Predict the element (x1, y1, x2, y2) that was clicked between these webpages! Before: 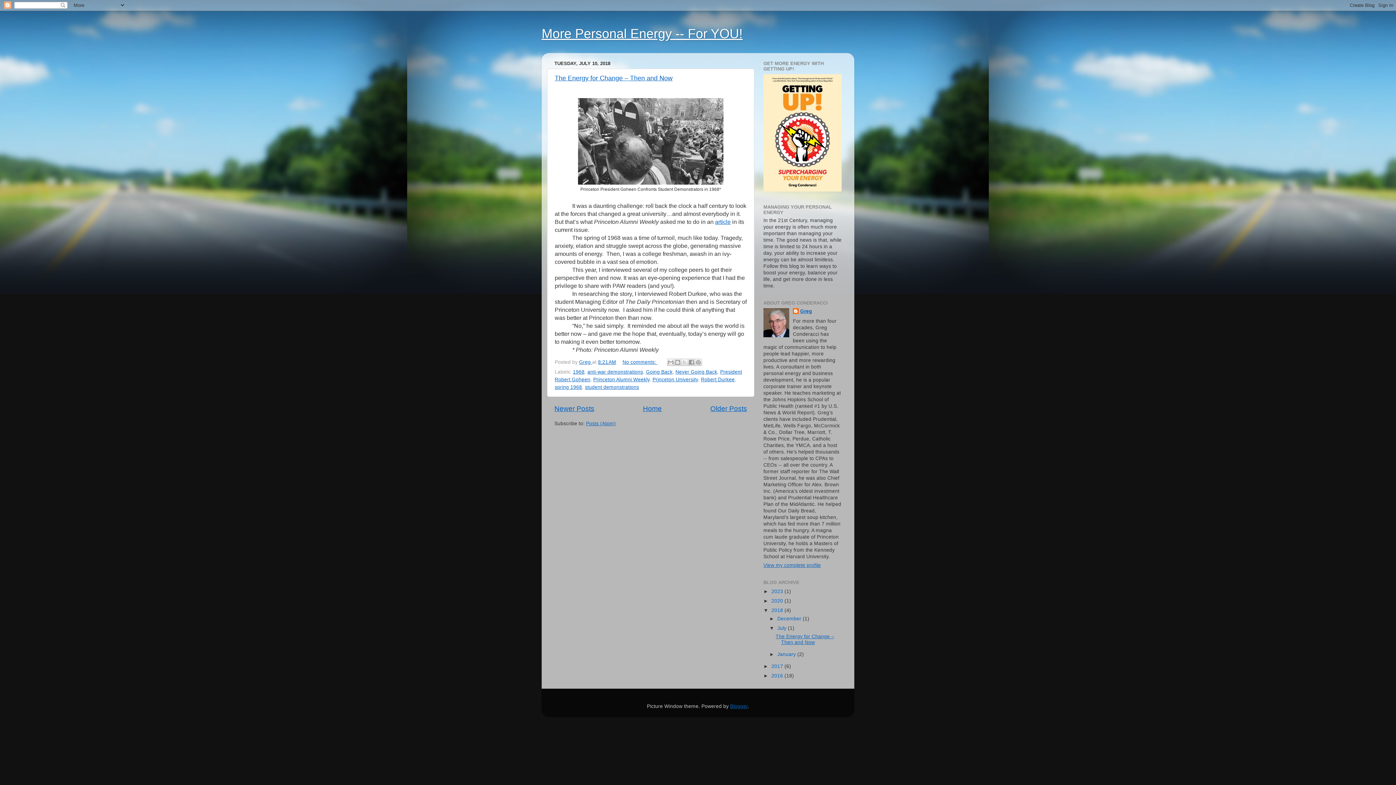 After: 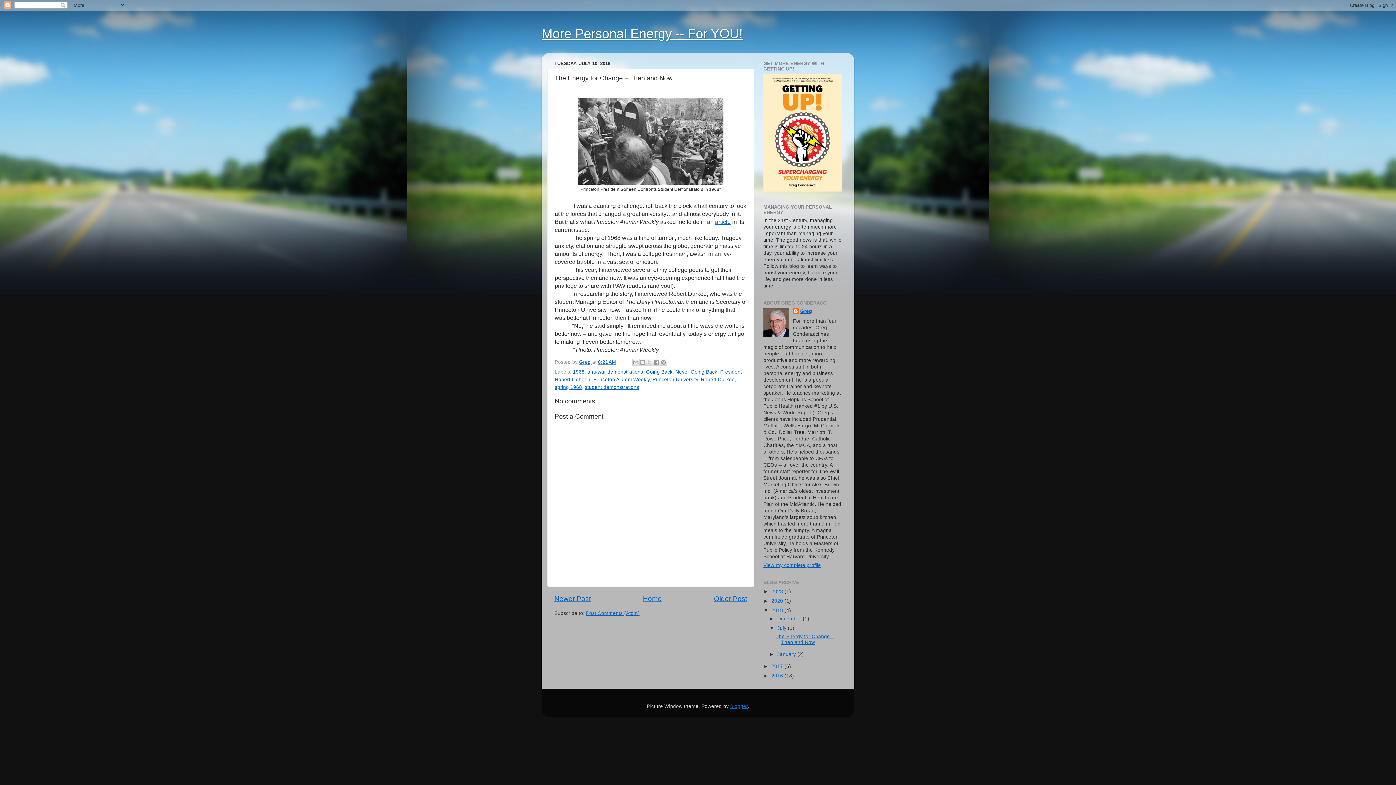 Action: label: The Energy for Change – Then and Now bbox: (554, 74, 672, 81)